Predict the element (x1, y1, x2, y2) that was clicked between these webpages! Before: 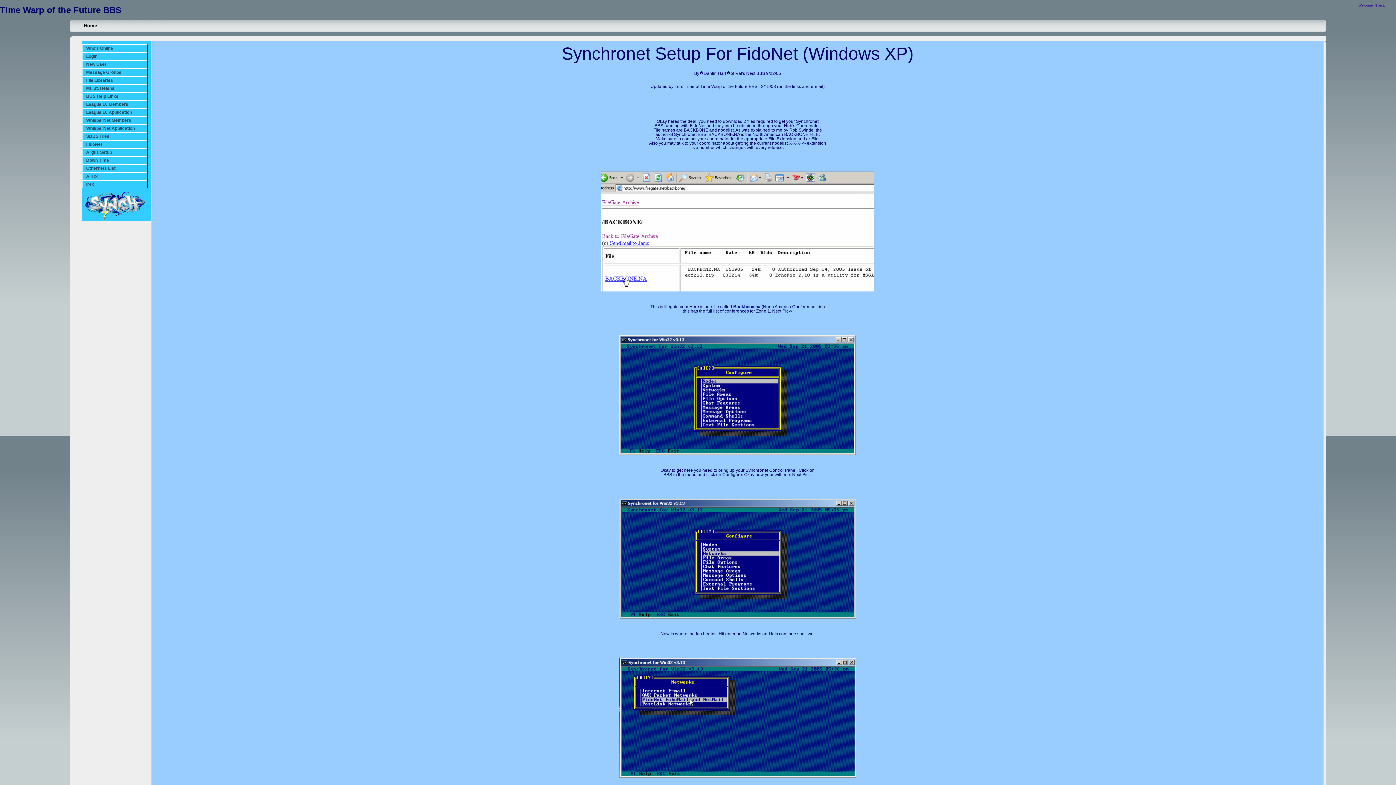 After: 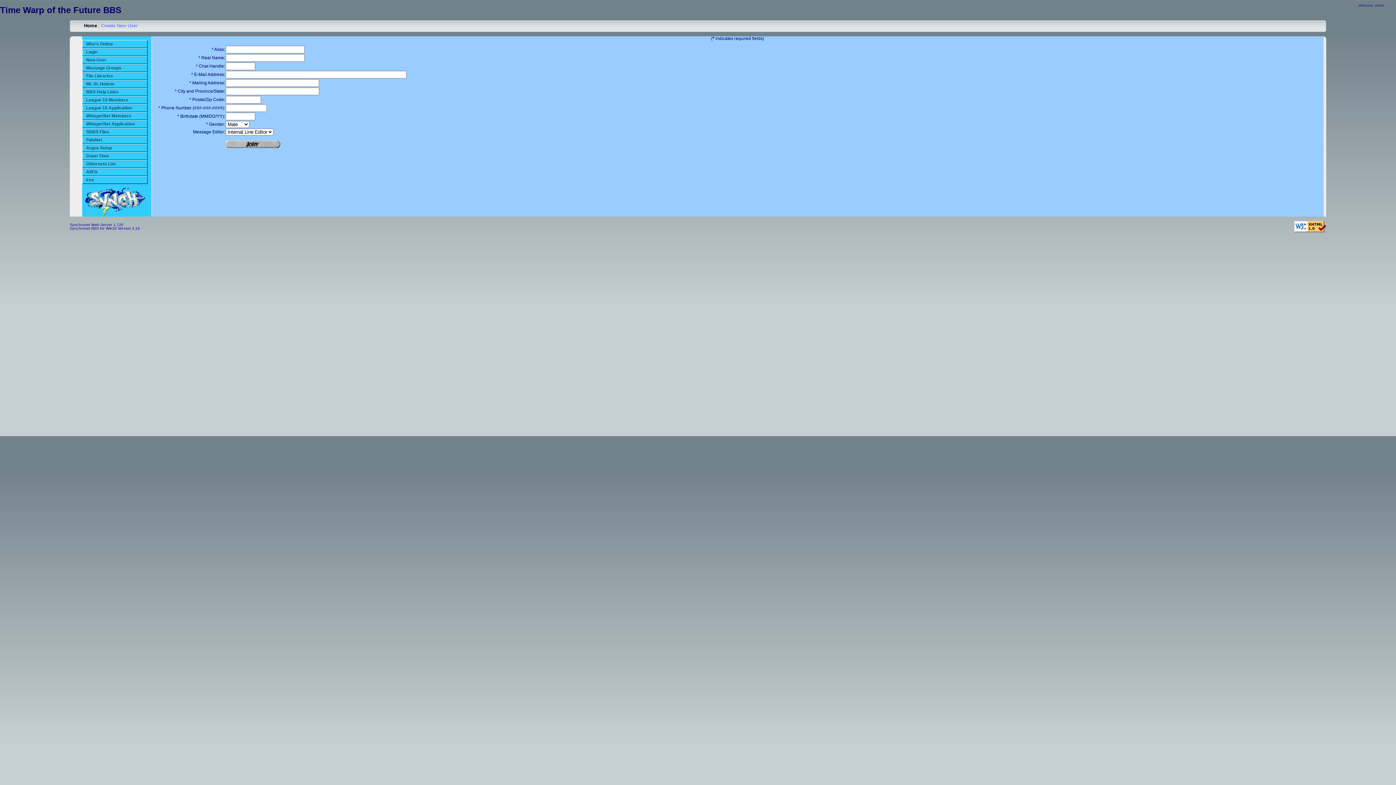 Action: label: New User bbox: (82, 60, 147, 68)